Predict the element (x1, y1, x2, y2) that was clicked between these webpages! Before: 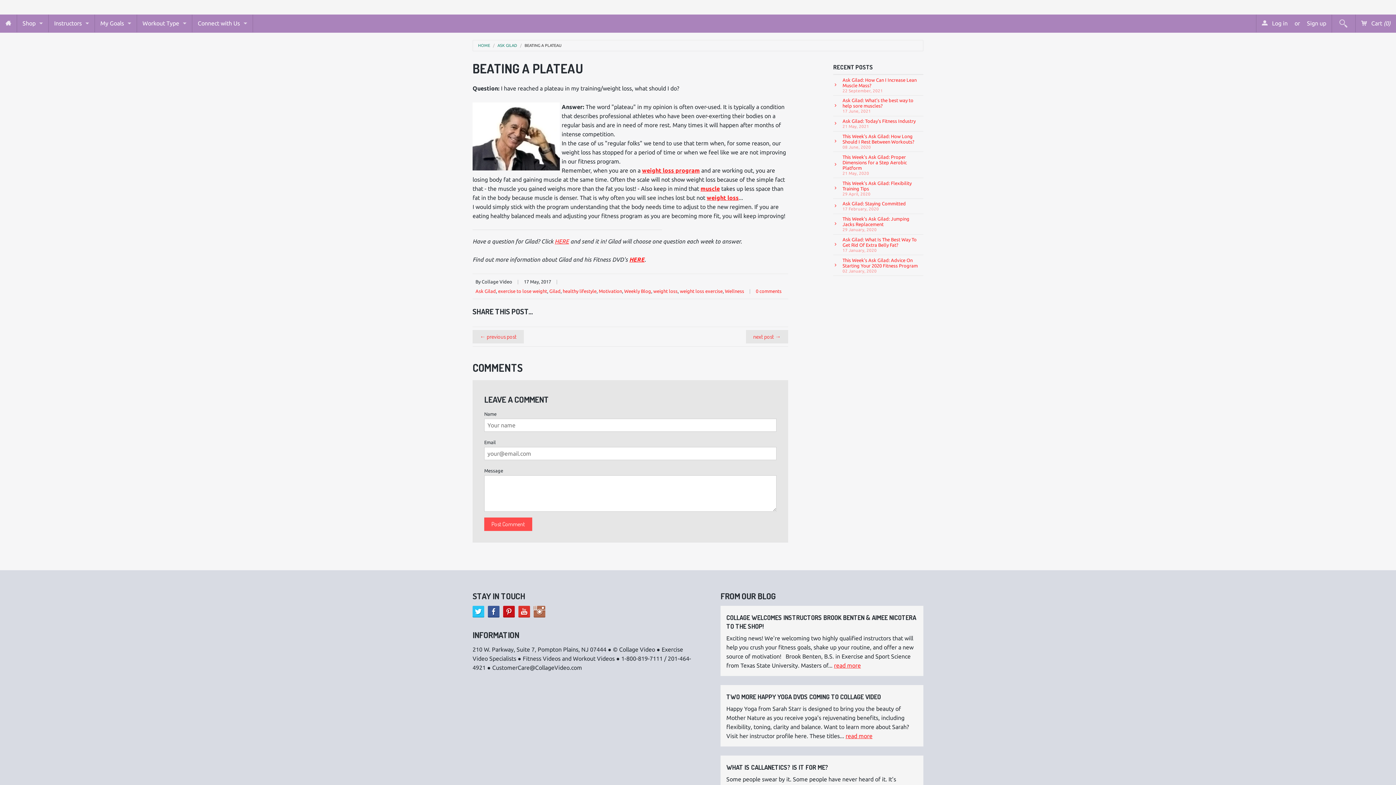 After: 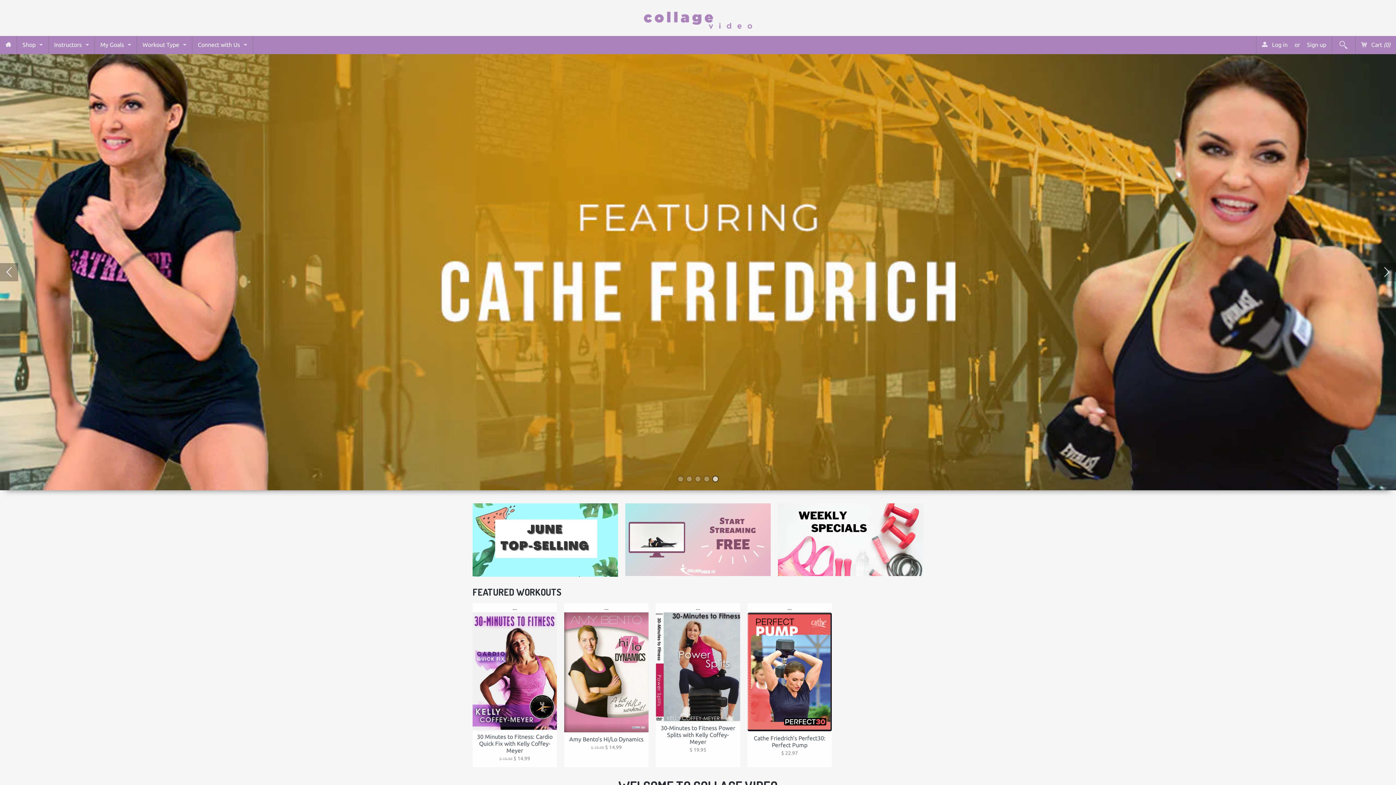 Action: label: Instructors bbox: (48, 14, 94, 32)